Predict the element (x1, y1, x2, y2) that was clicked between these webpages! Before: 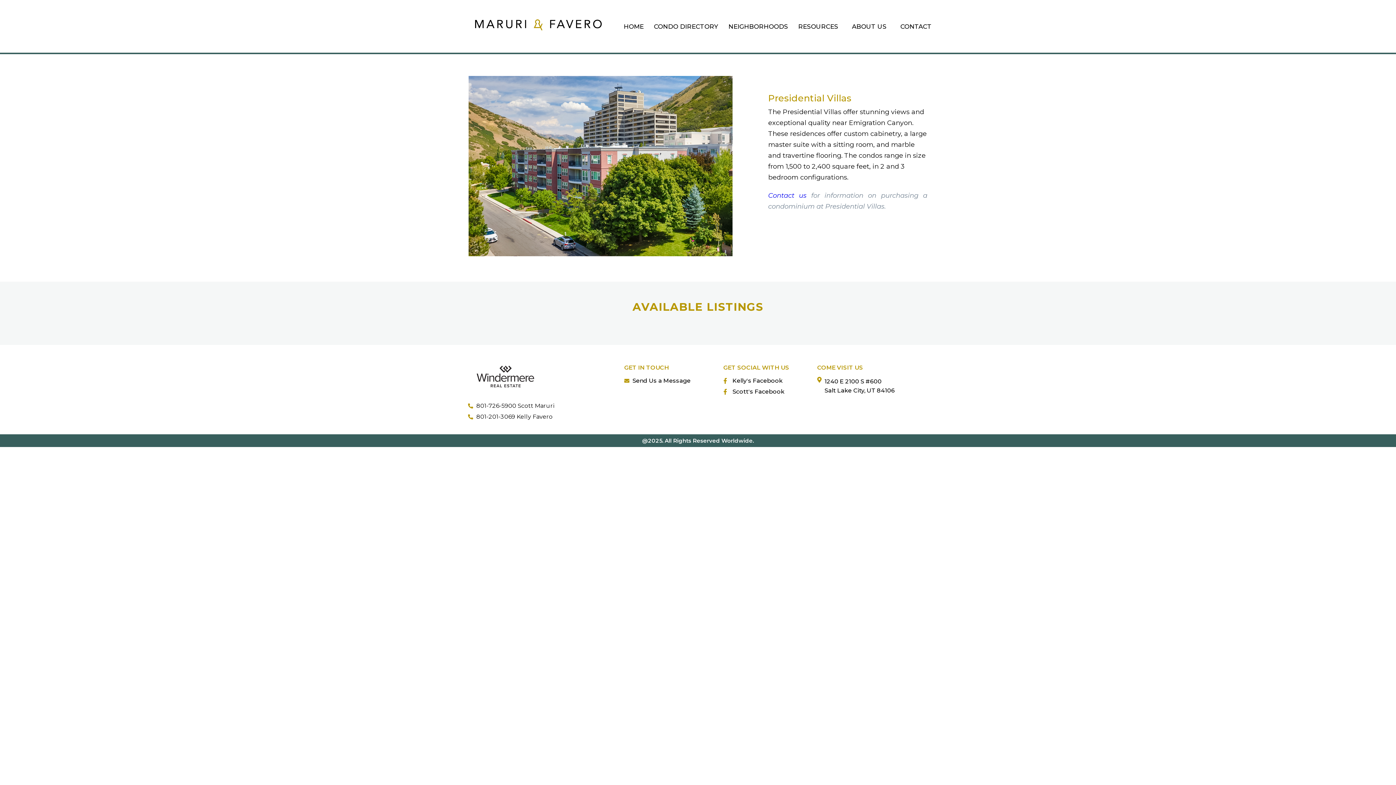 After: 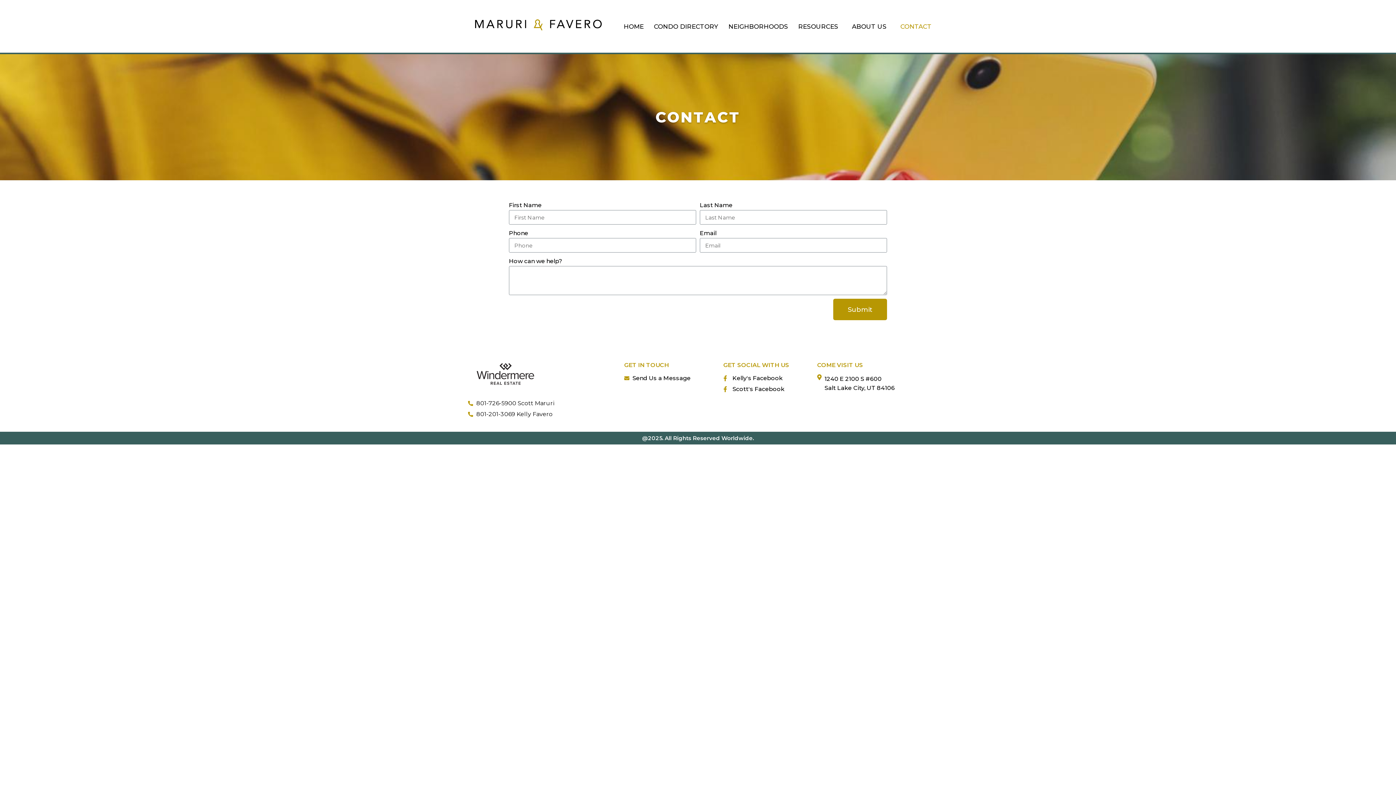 Action: label: Send Us a Message bbox: (624, 378, 716, 383)